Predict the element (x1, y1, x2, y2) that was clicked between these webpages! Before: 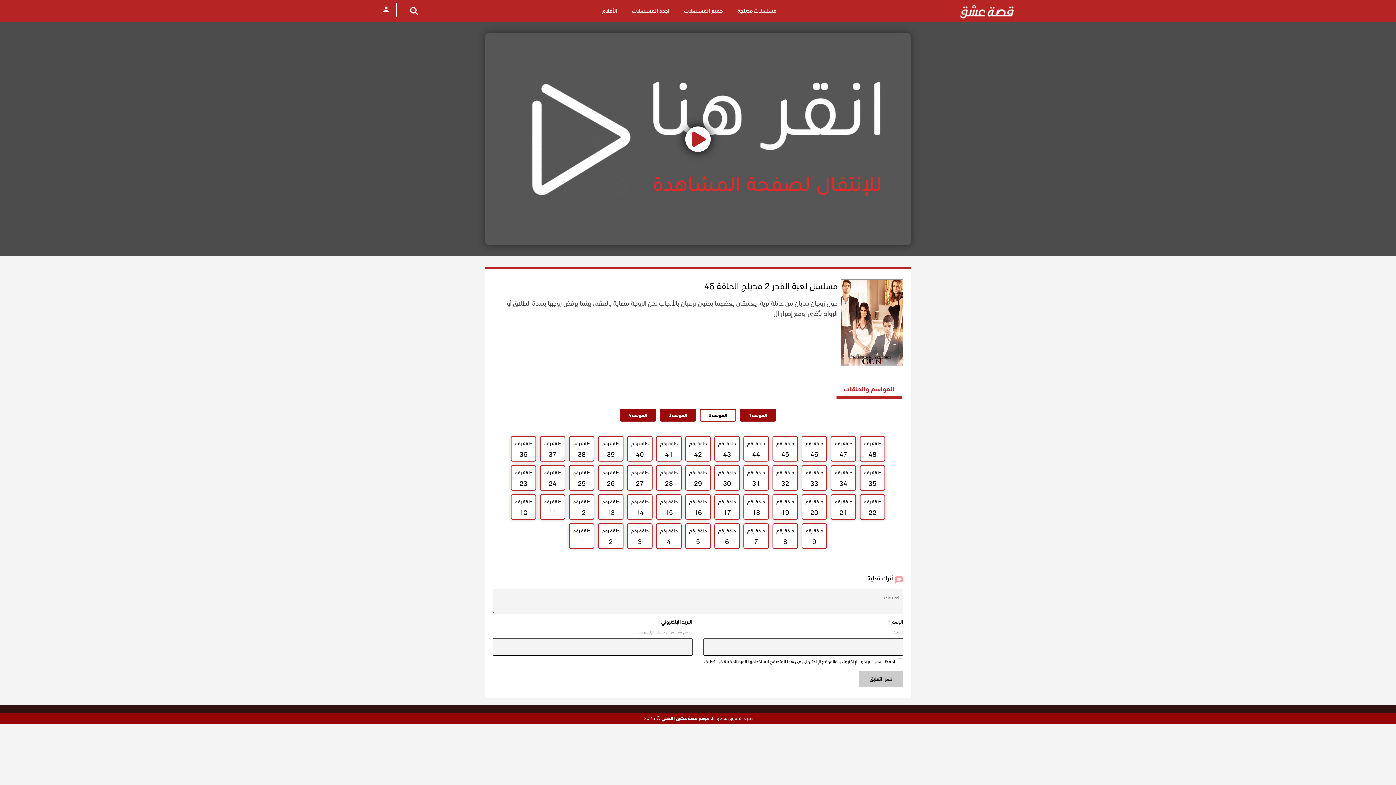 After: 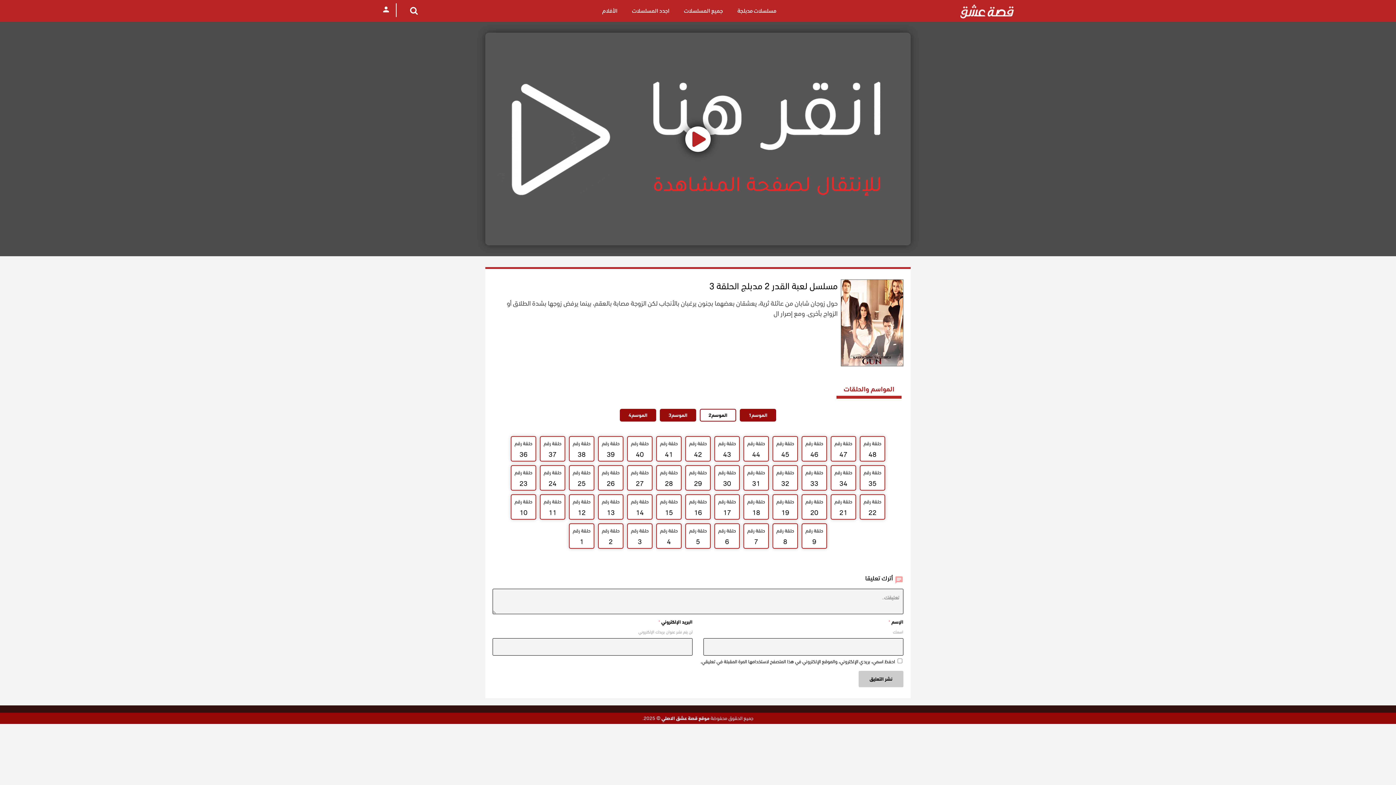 Action: bbox: (627, 523, 652, 549) label: حلقة رقم
3